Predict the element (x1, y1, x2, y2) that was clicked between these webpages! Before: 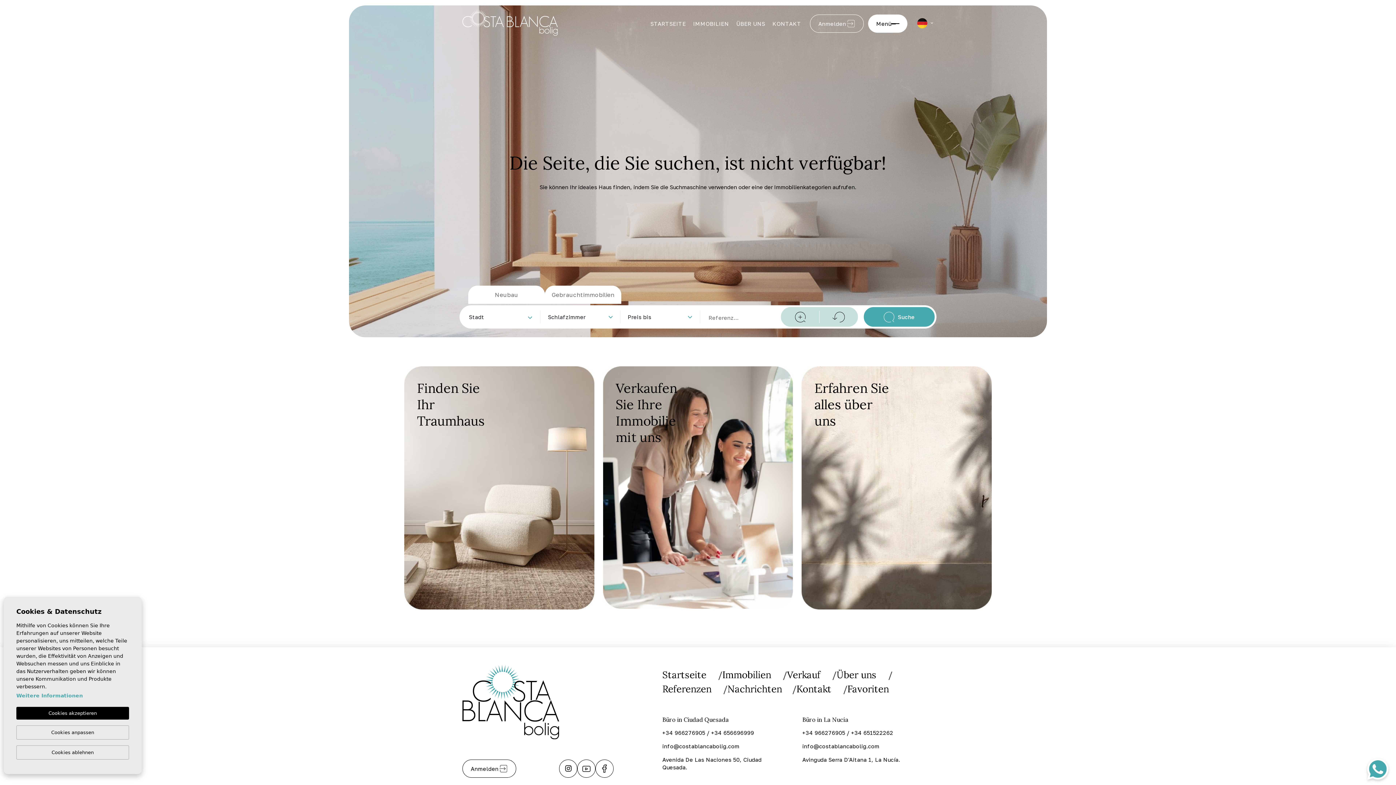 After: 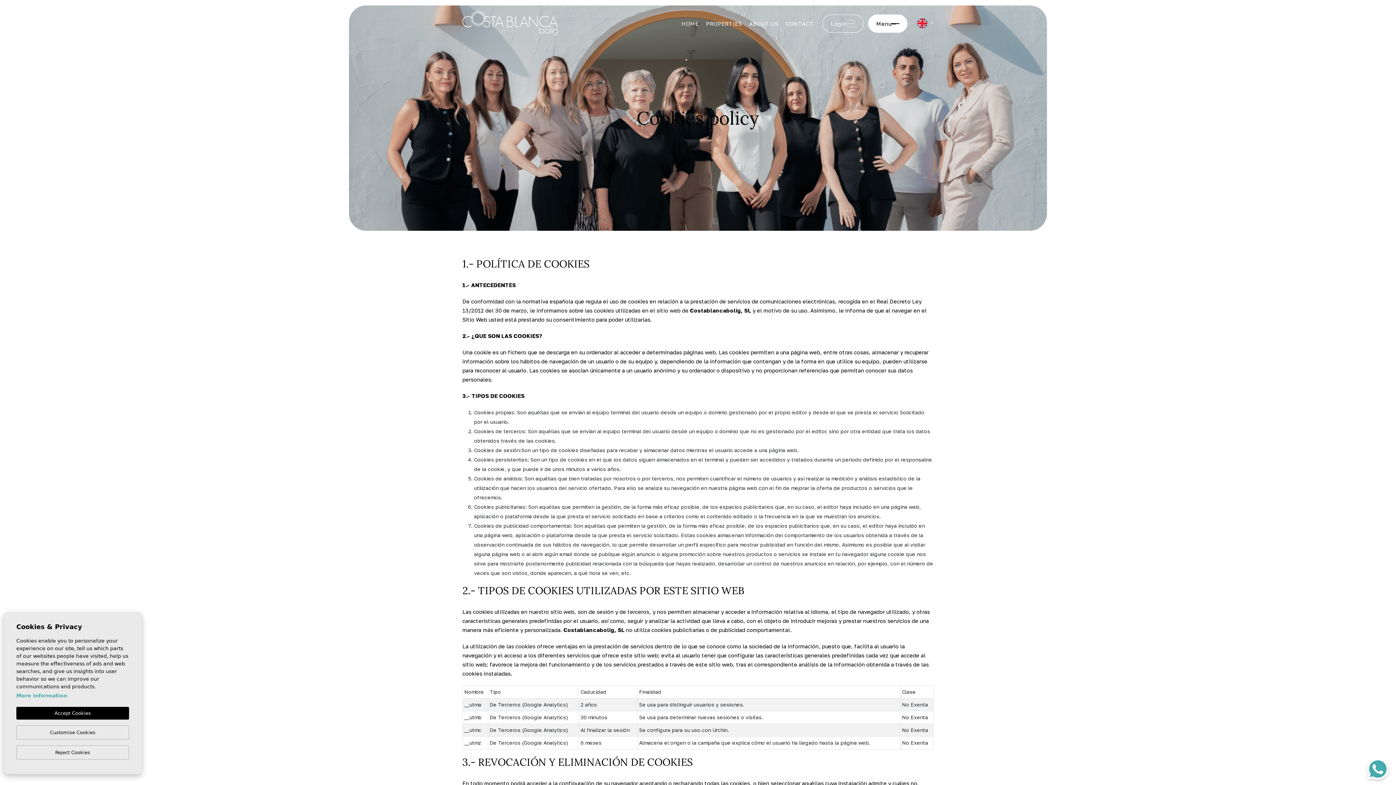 Action: bbox: (16, 690, 129, 700) label: Weitere Informationen